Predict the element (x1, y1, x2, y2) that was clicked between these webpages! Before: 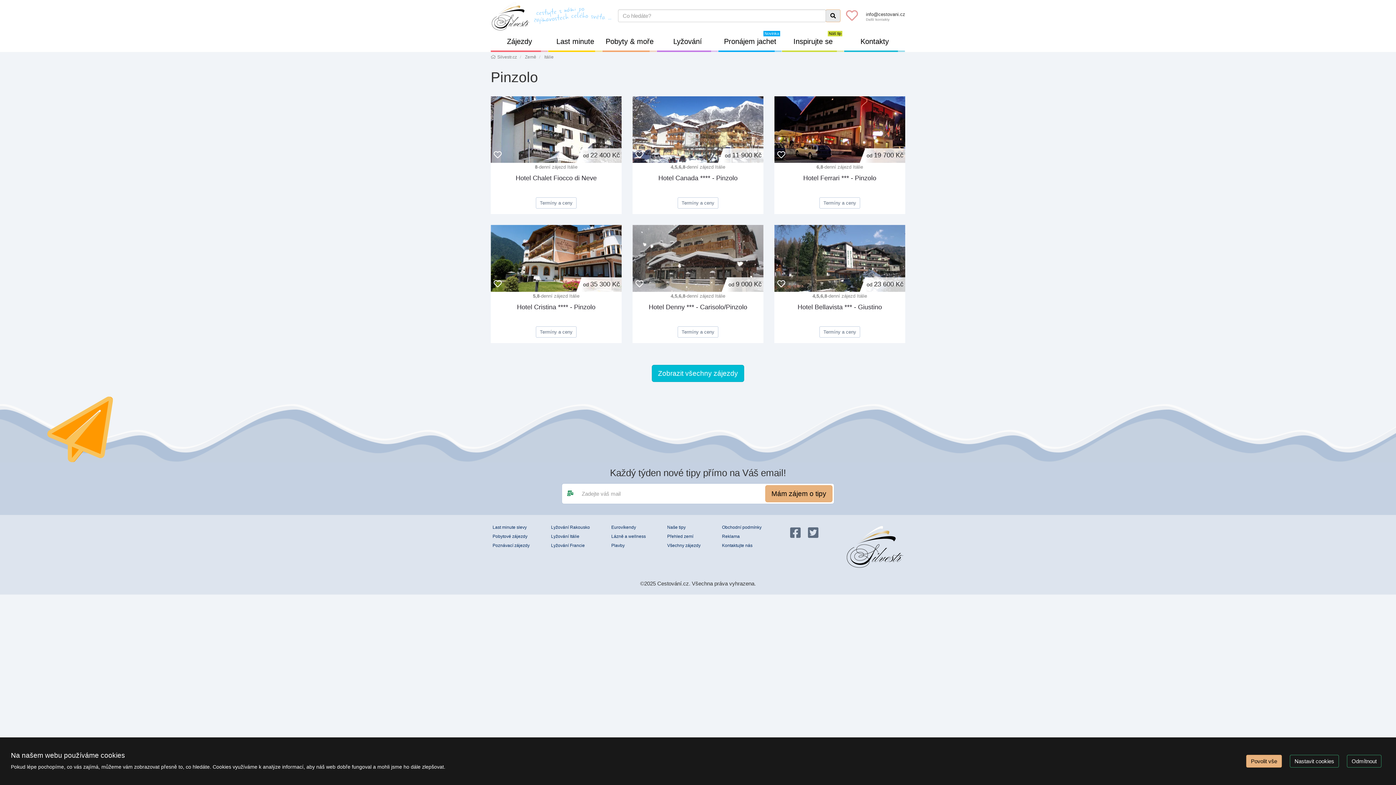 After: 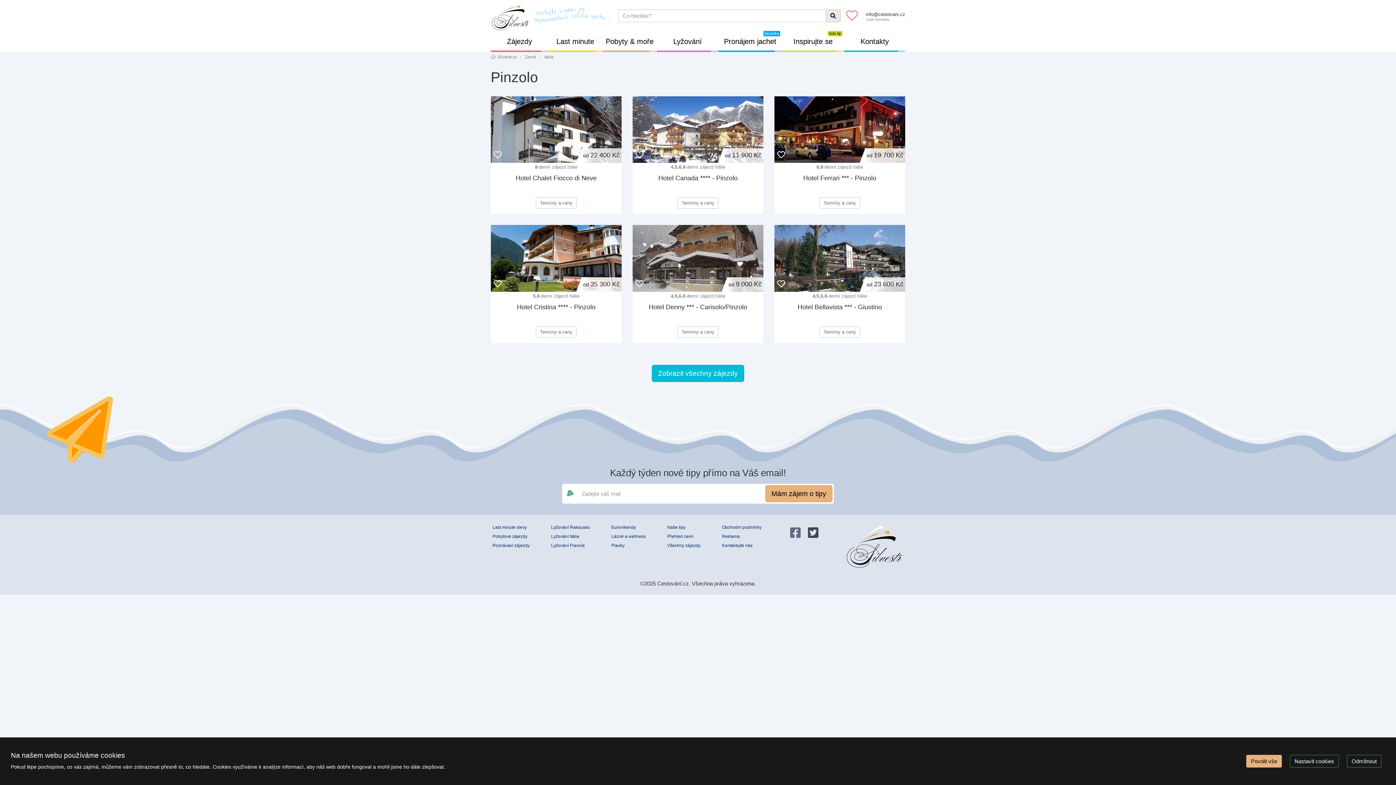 Action: bbox: (805, 523, 821, 543)